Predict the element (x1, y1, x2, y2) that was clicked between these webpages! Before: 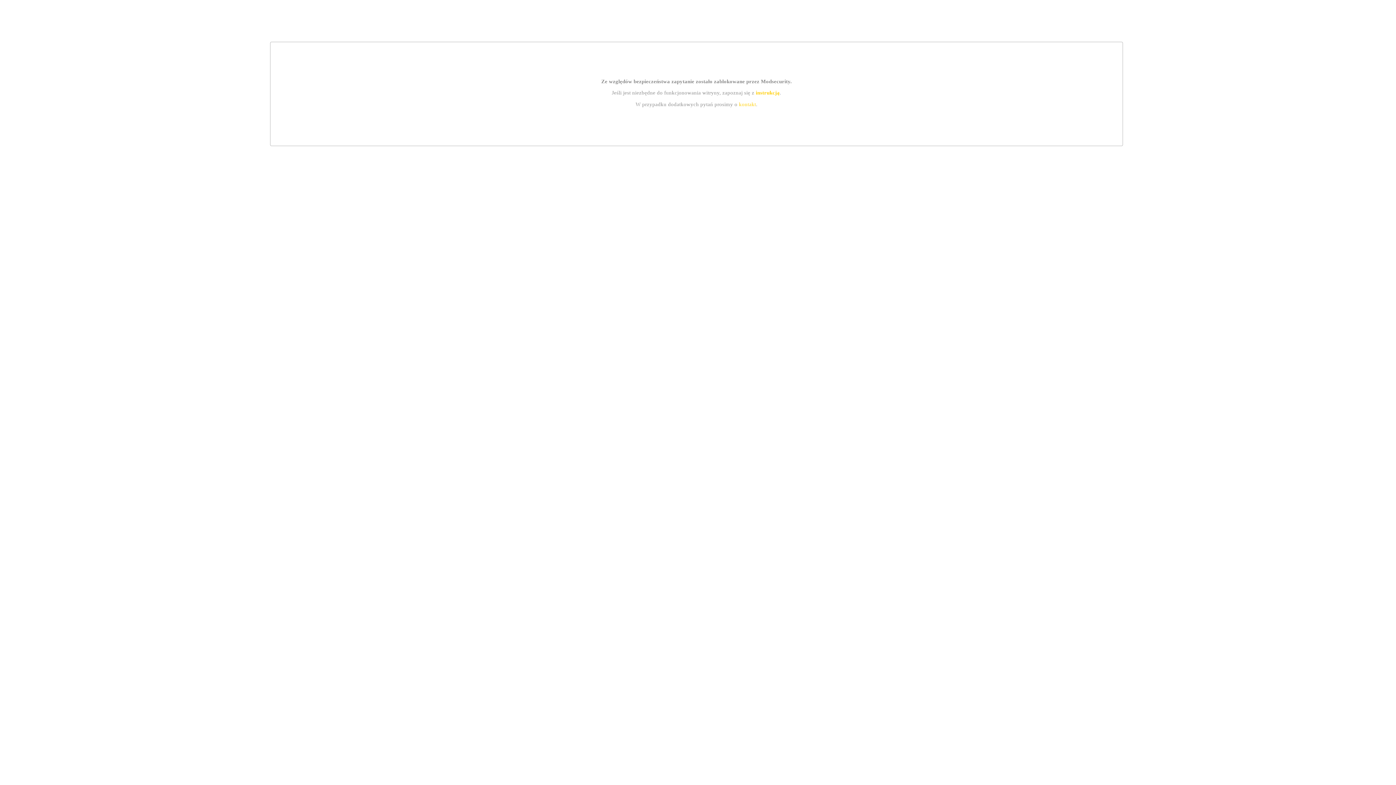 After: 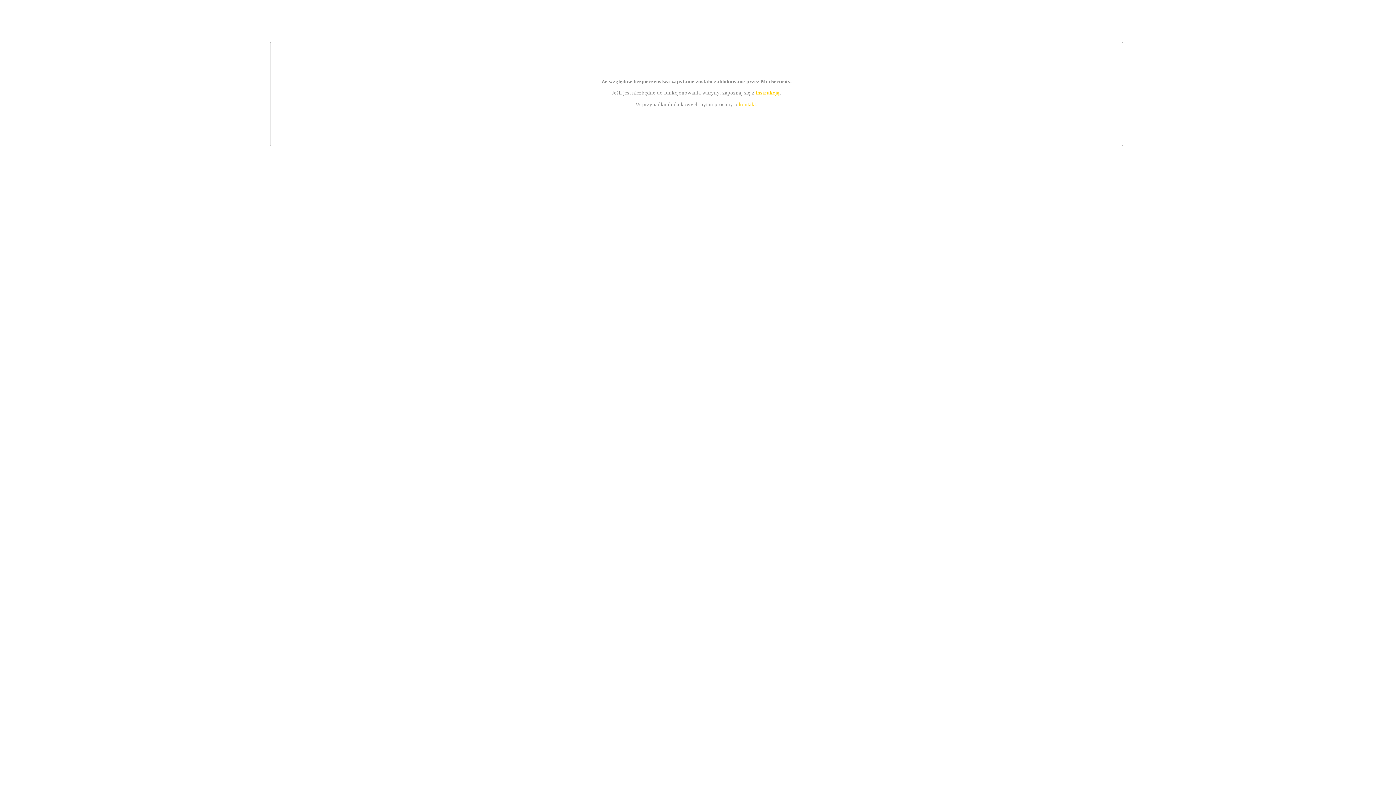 Action: bbox: (739, 101, 756, 107) label: kontakt